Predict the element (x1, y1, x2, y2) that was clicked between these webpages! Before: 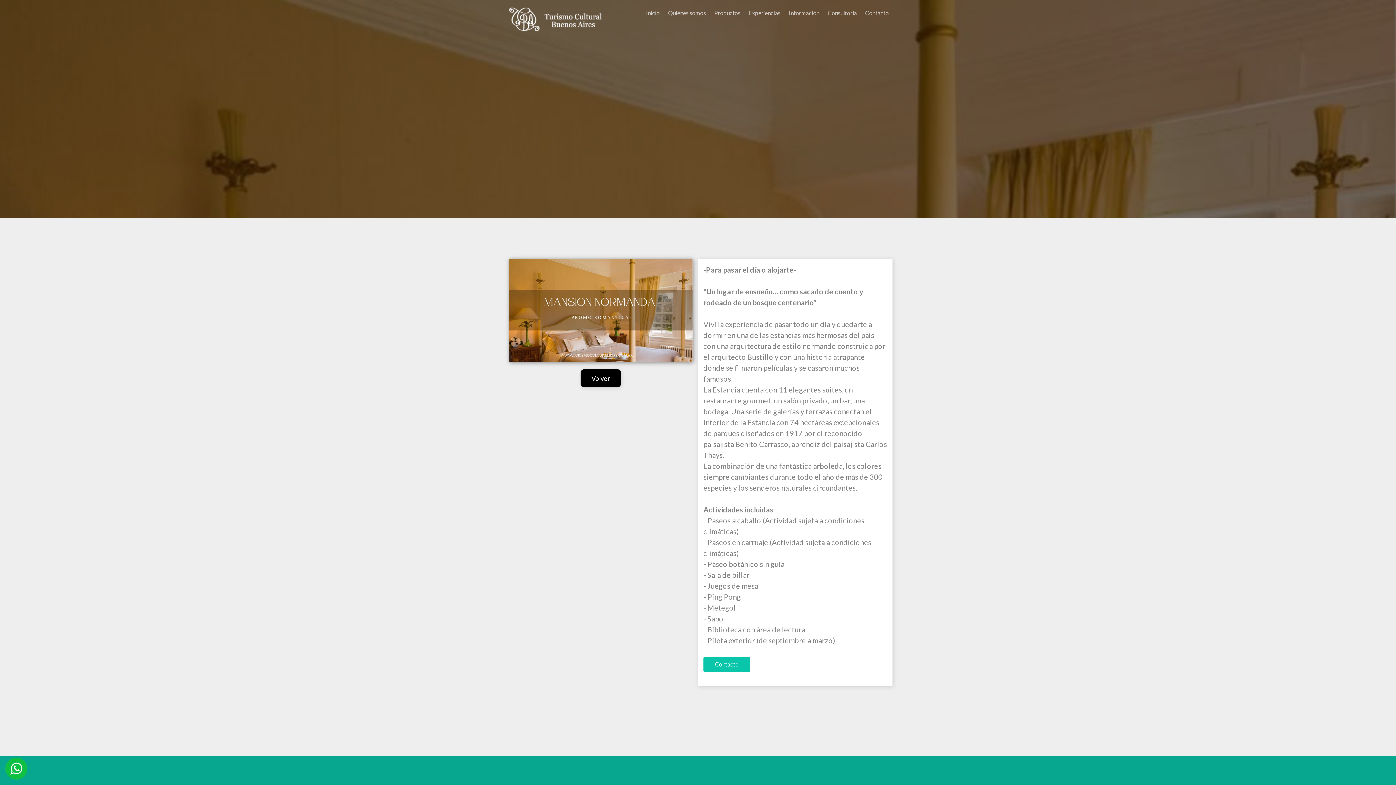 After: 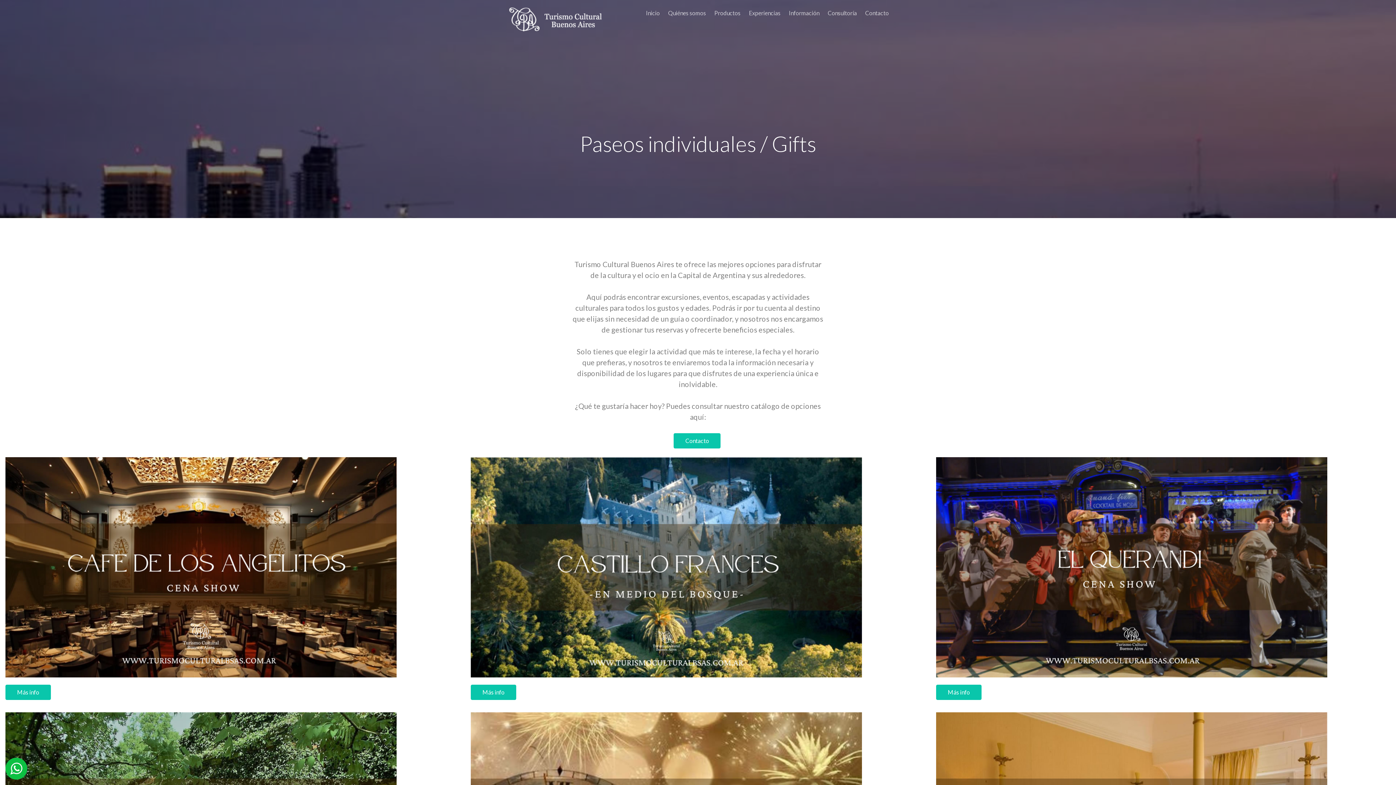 Action: bbox: (580, 375, 621, 382) label: Volver